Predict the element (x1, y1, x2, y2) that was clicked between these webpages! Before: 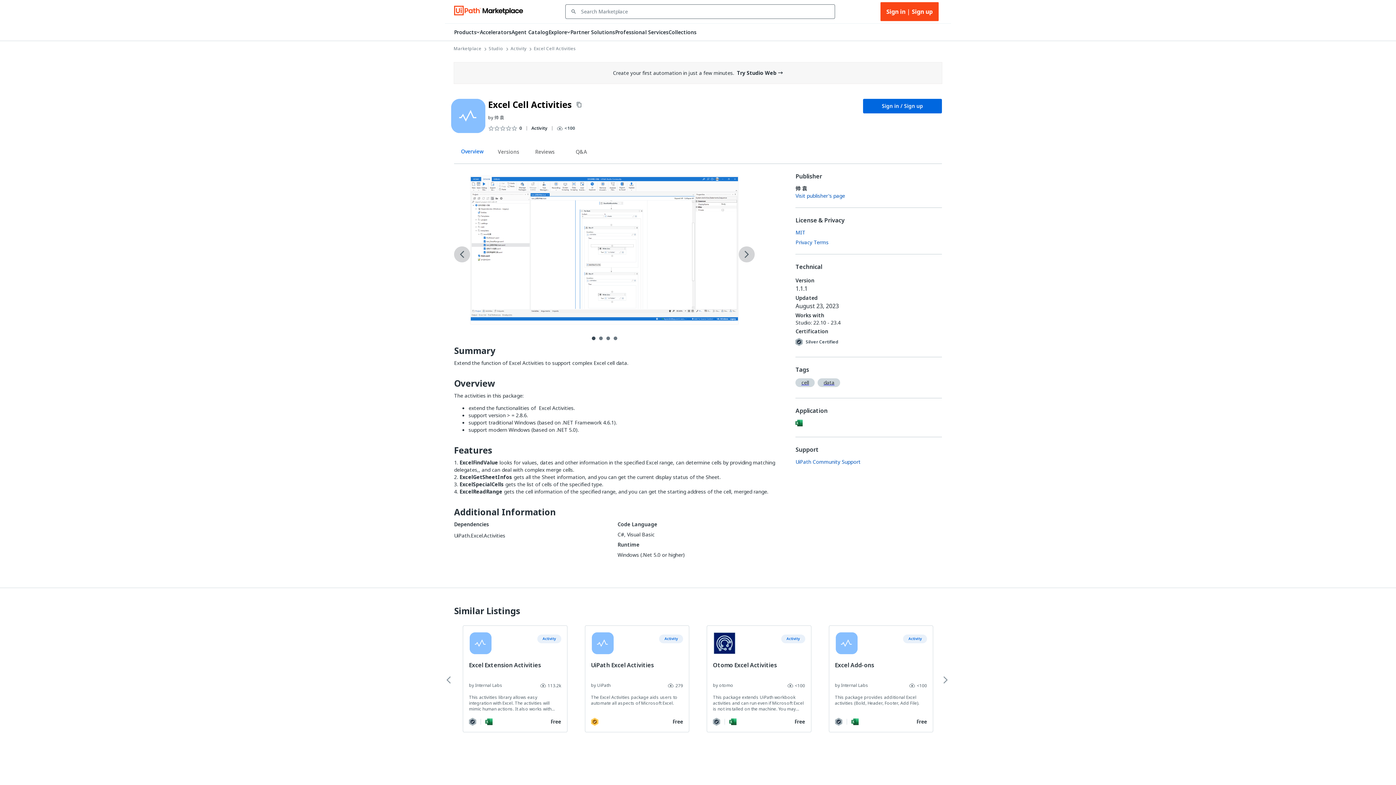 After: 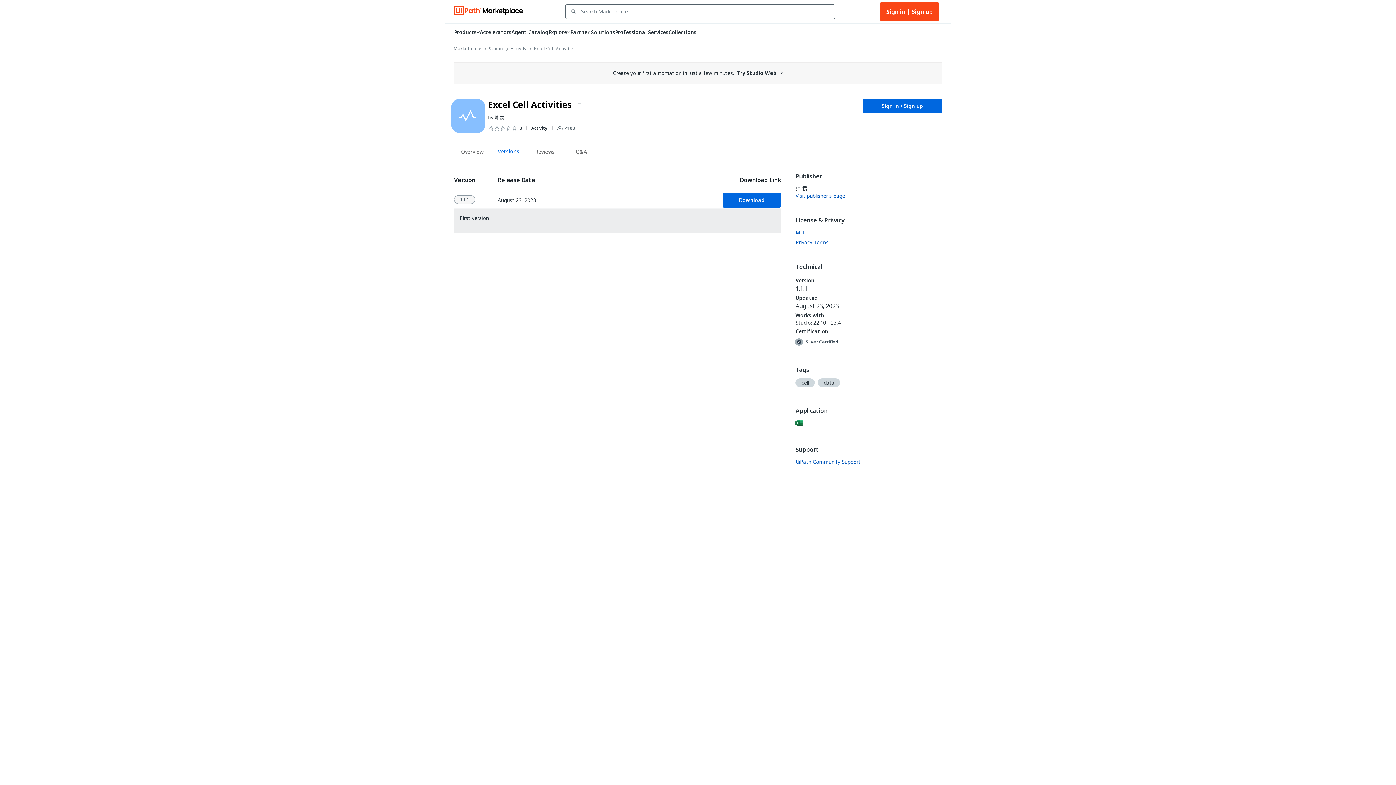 Action: bbox: (490, 146, 526, 159) label: Versions